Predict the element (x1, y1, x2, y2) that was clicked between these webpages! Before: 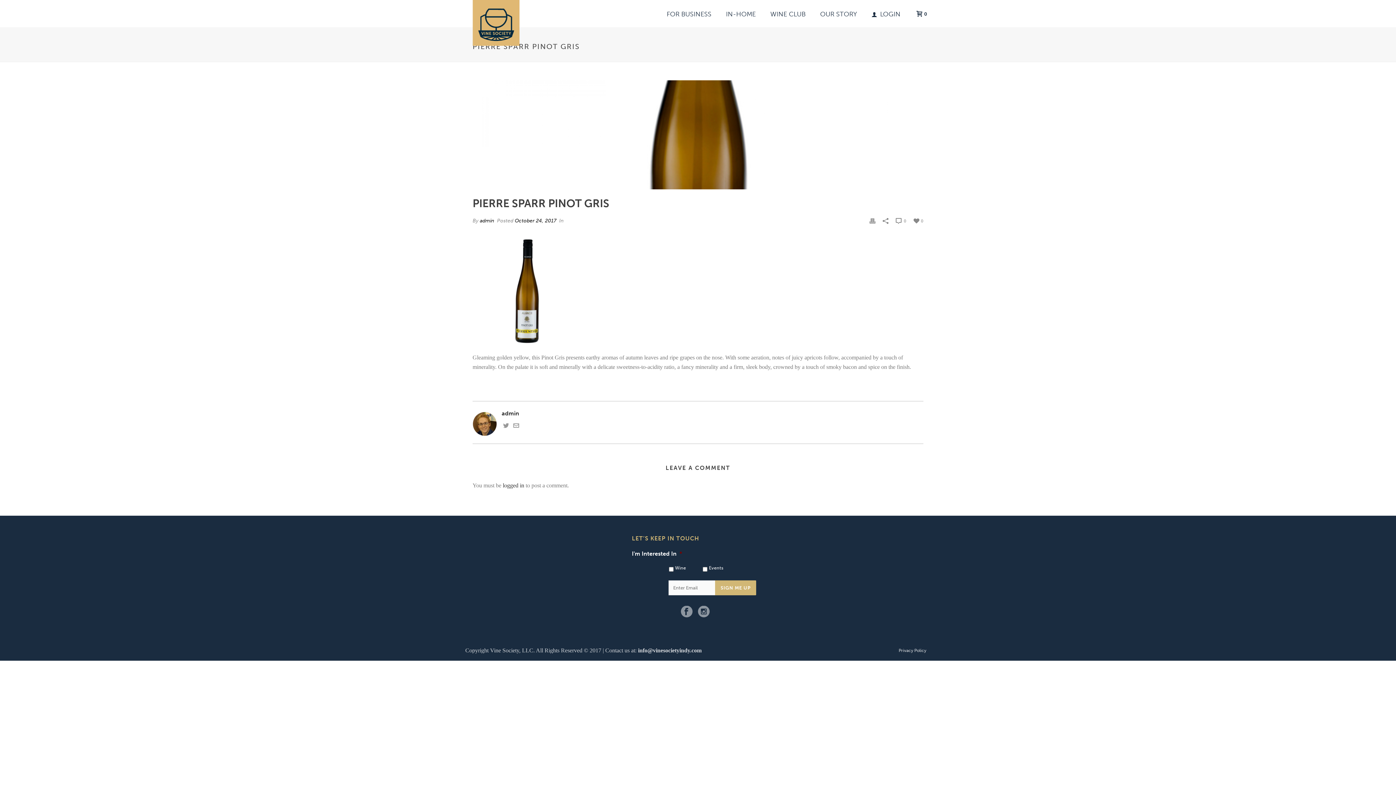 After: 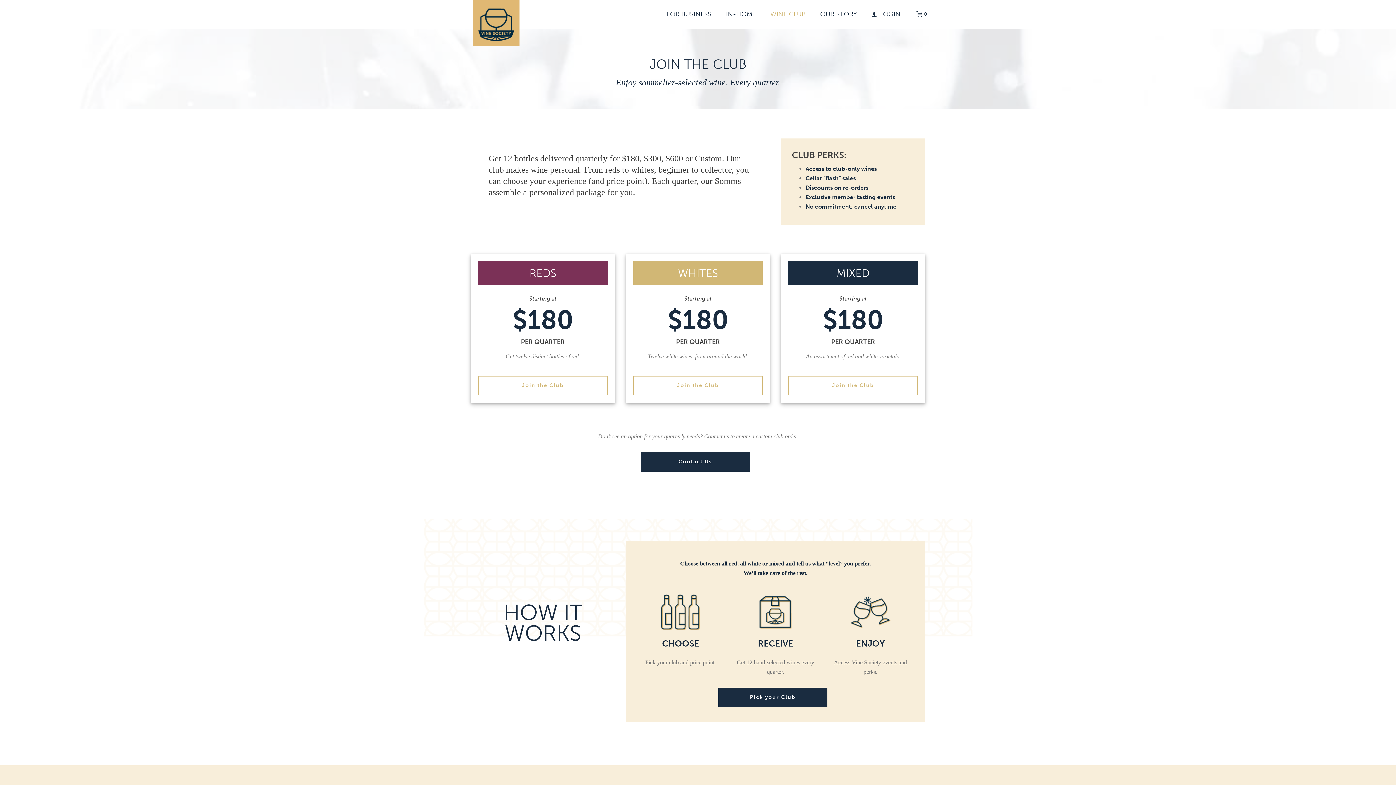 Action: bbox: (763, 0, 813, 27) label: WINE CLUB